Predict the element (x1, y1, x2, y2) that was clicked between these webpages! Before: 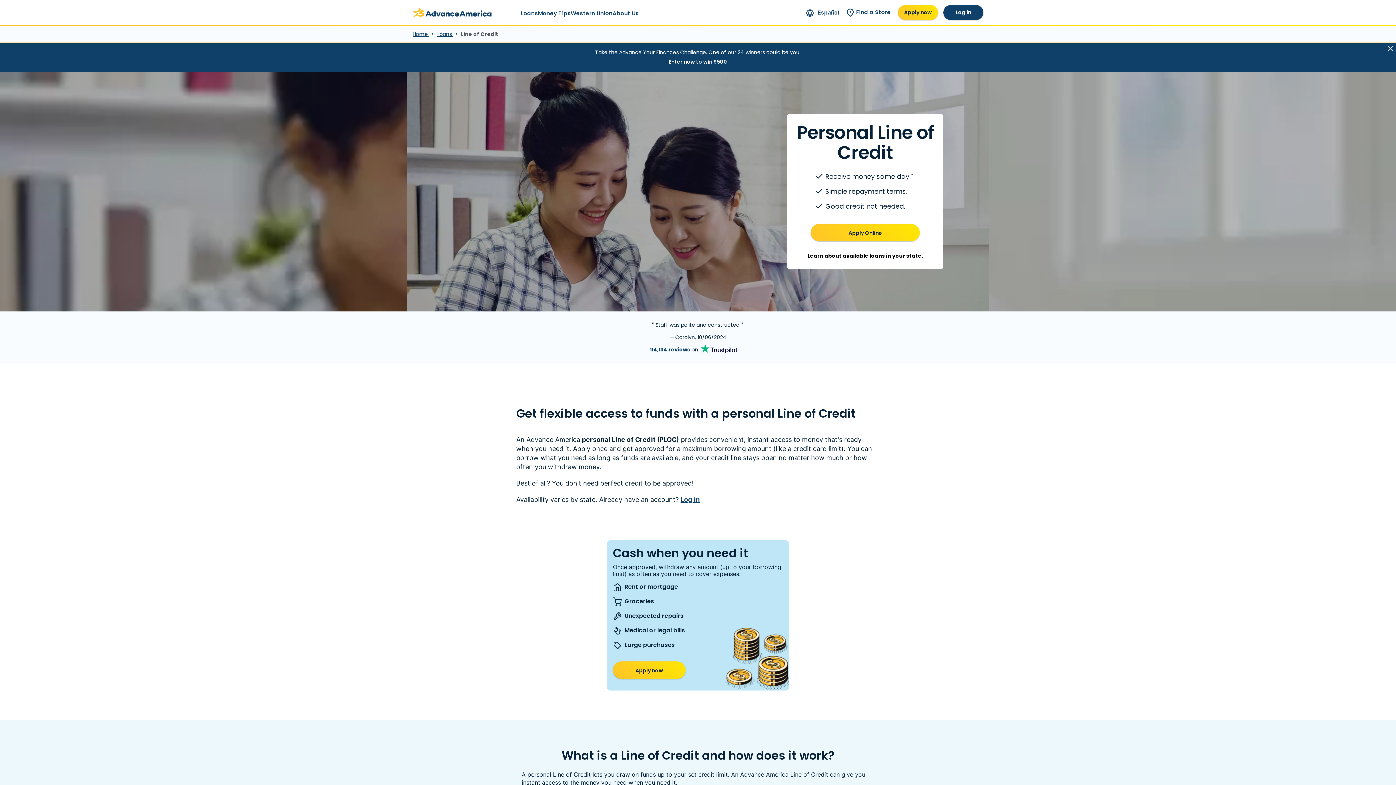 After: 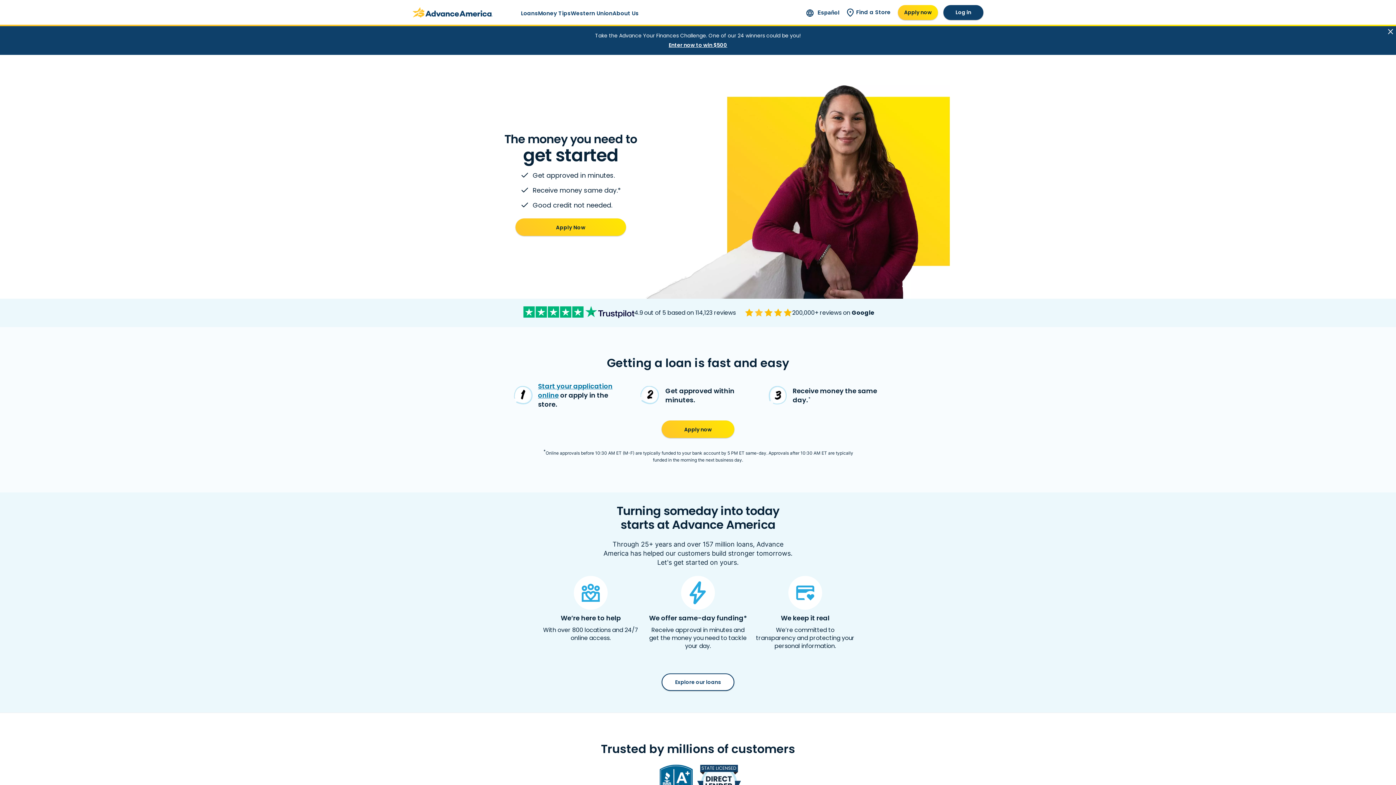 Action: label: Home  bbox: (412, 30, 429, 37)